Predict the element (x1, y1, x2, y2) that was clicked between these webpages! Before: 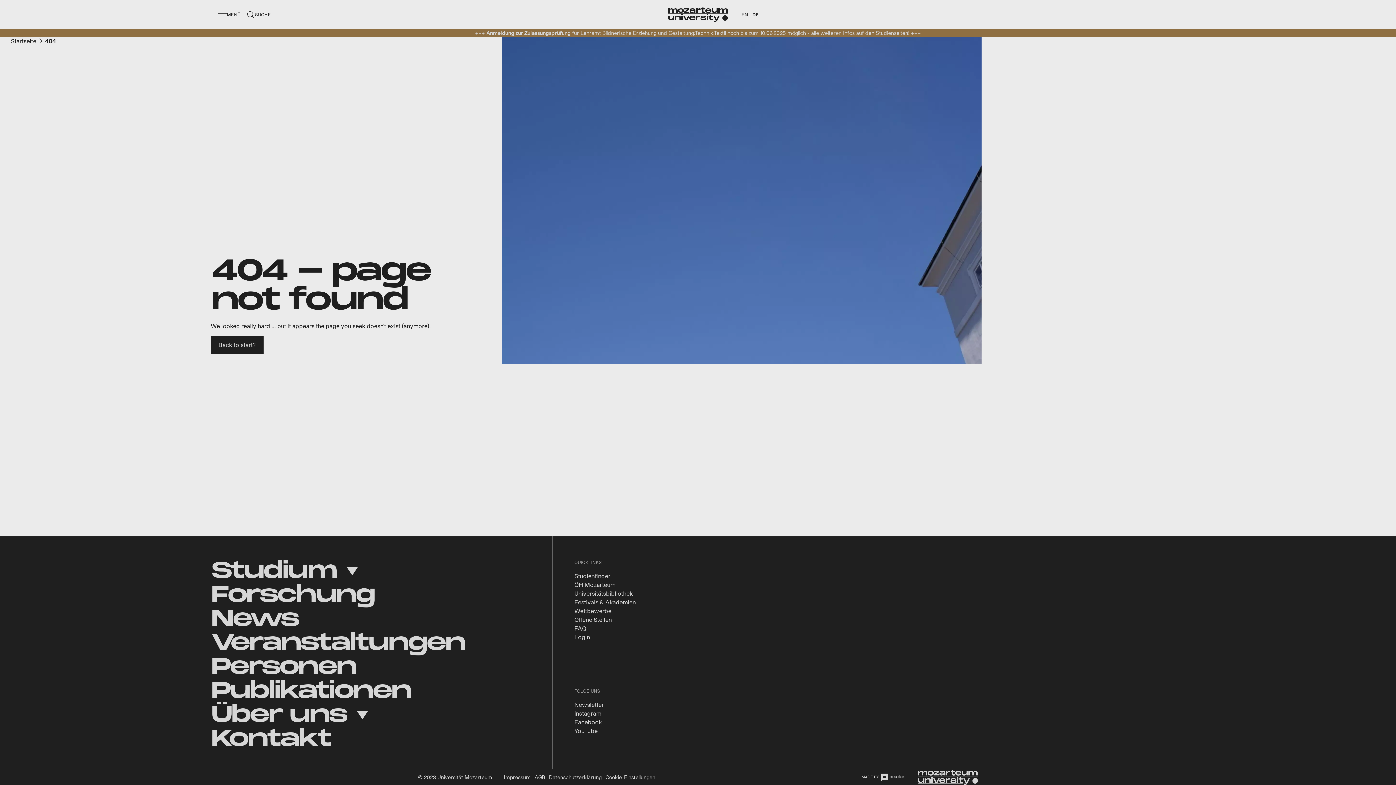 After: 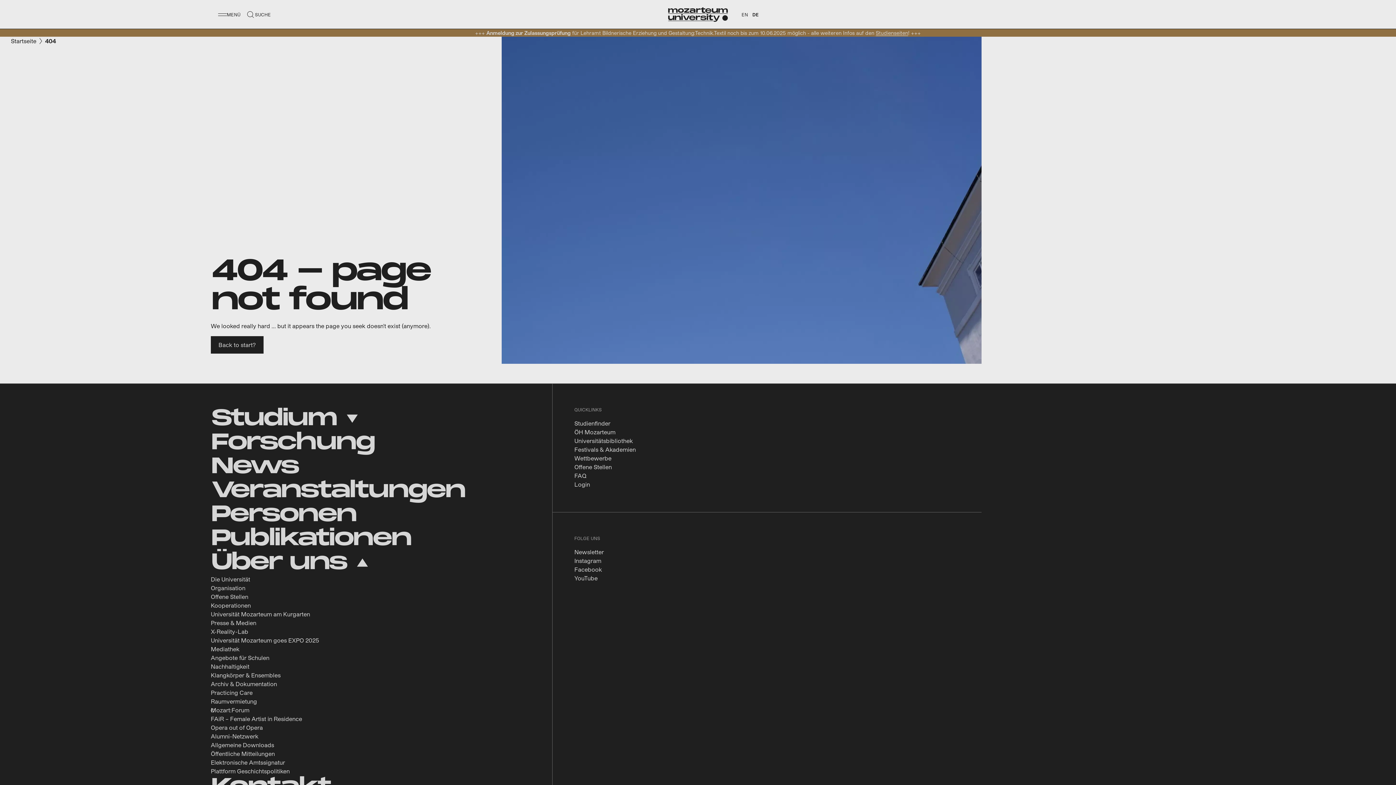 Action: label: Über uns  bbox: (210, 703, 367, 728)